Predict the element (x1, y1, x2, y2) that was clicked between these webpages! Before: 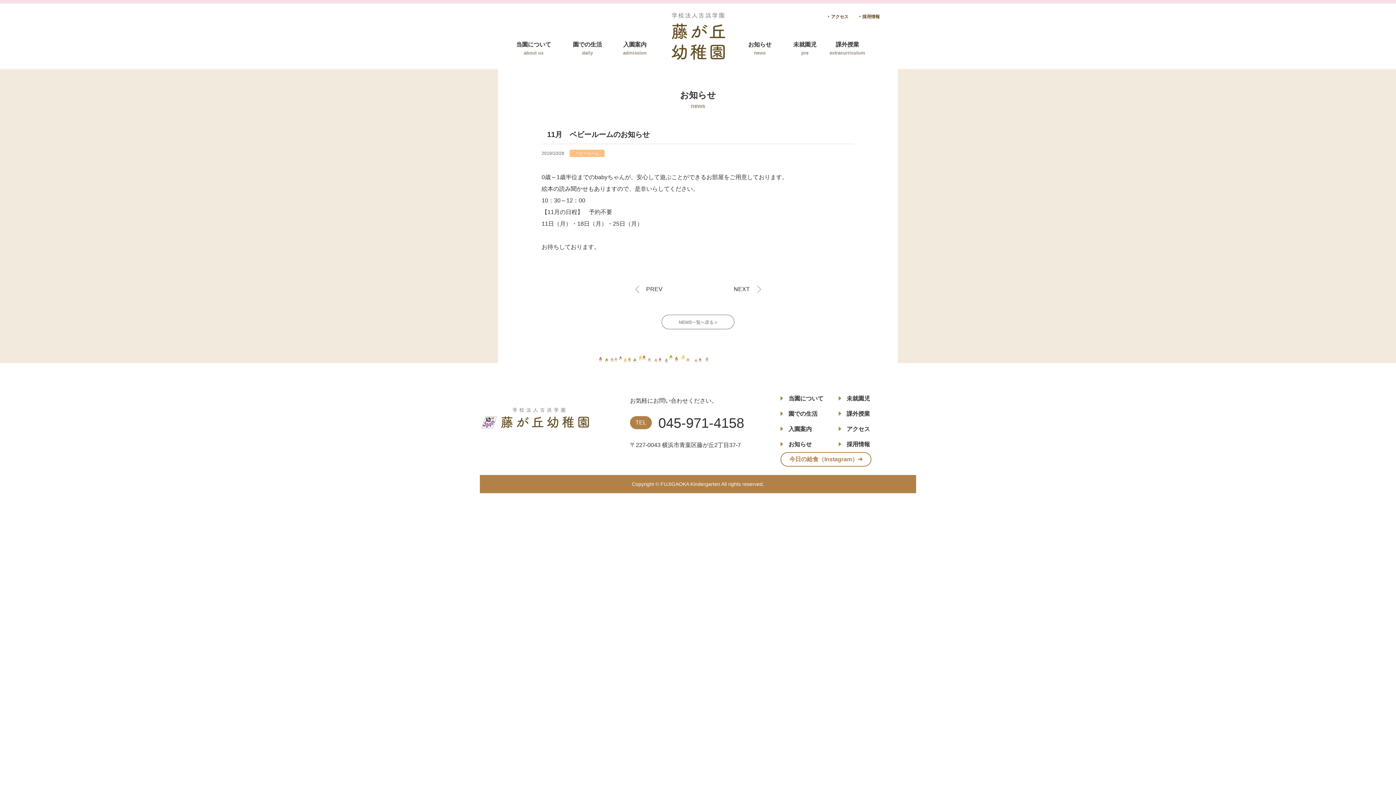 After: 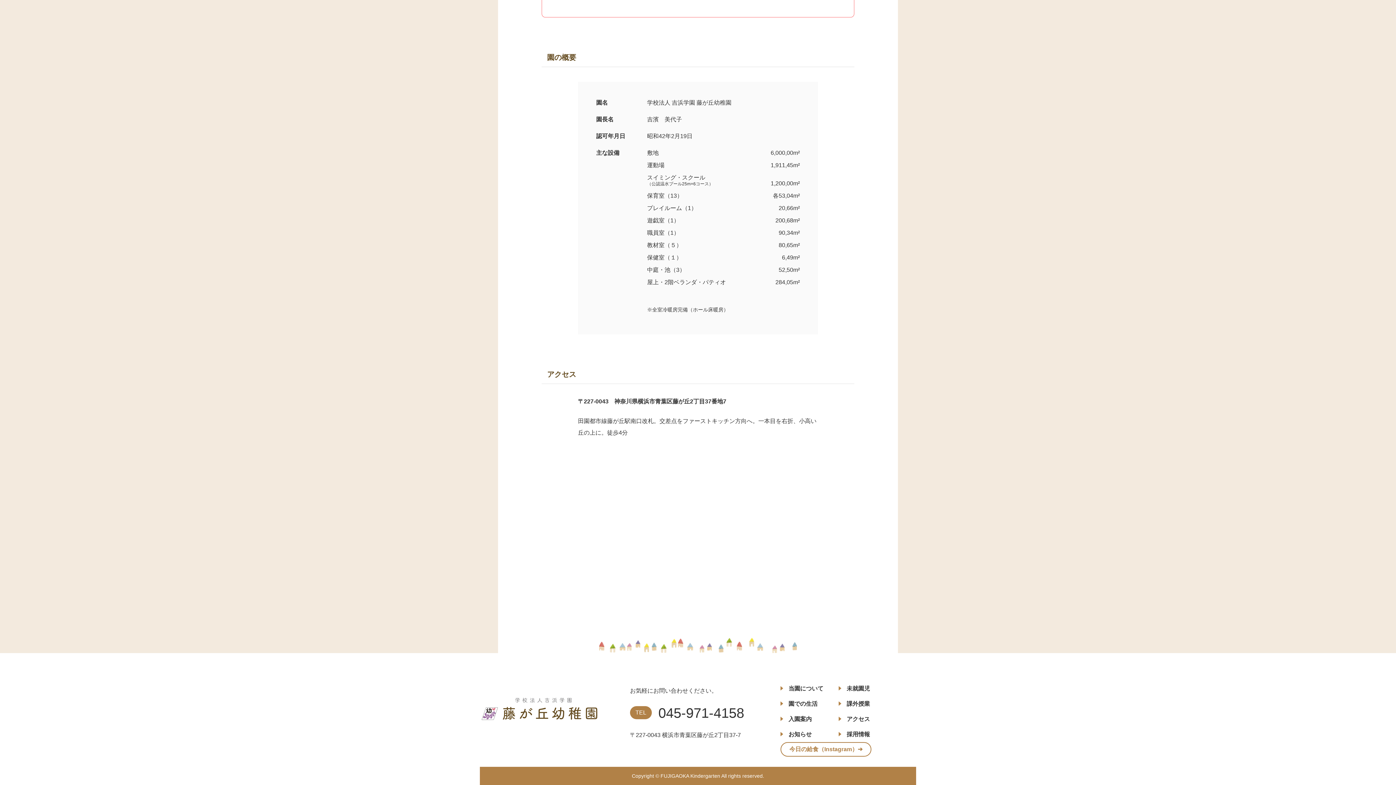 Action: bbox: (838, 421, 893, 437) label: アクセス